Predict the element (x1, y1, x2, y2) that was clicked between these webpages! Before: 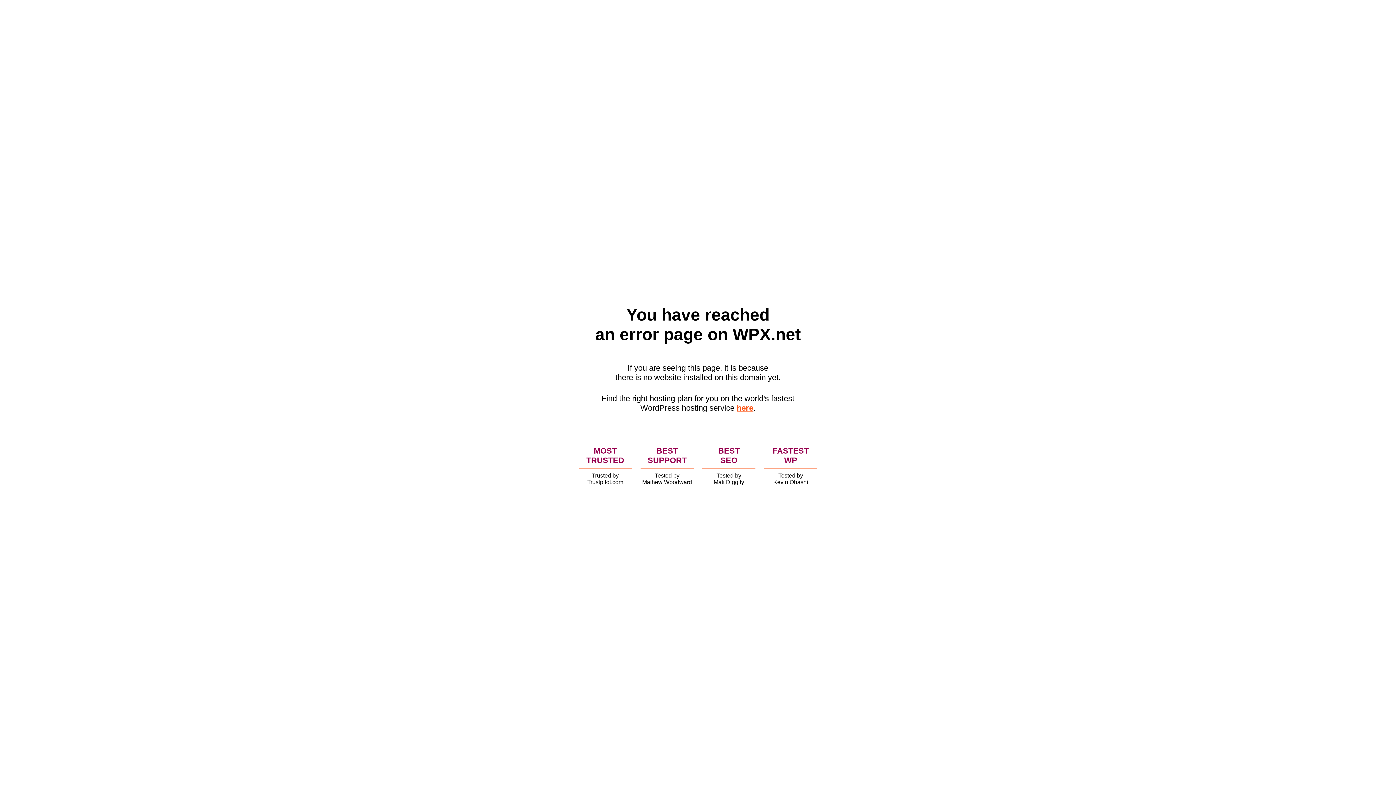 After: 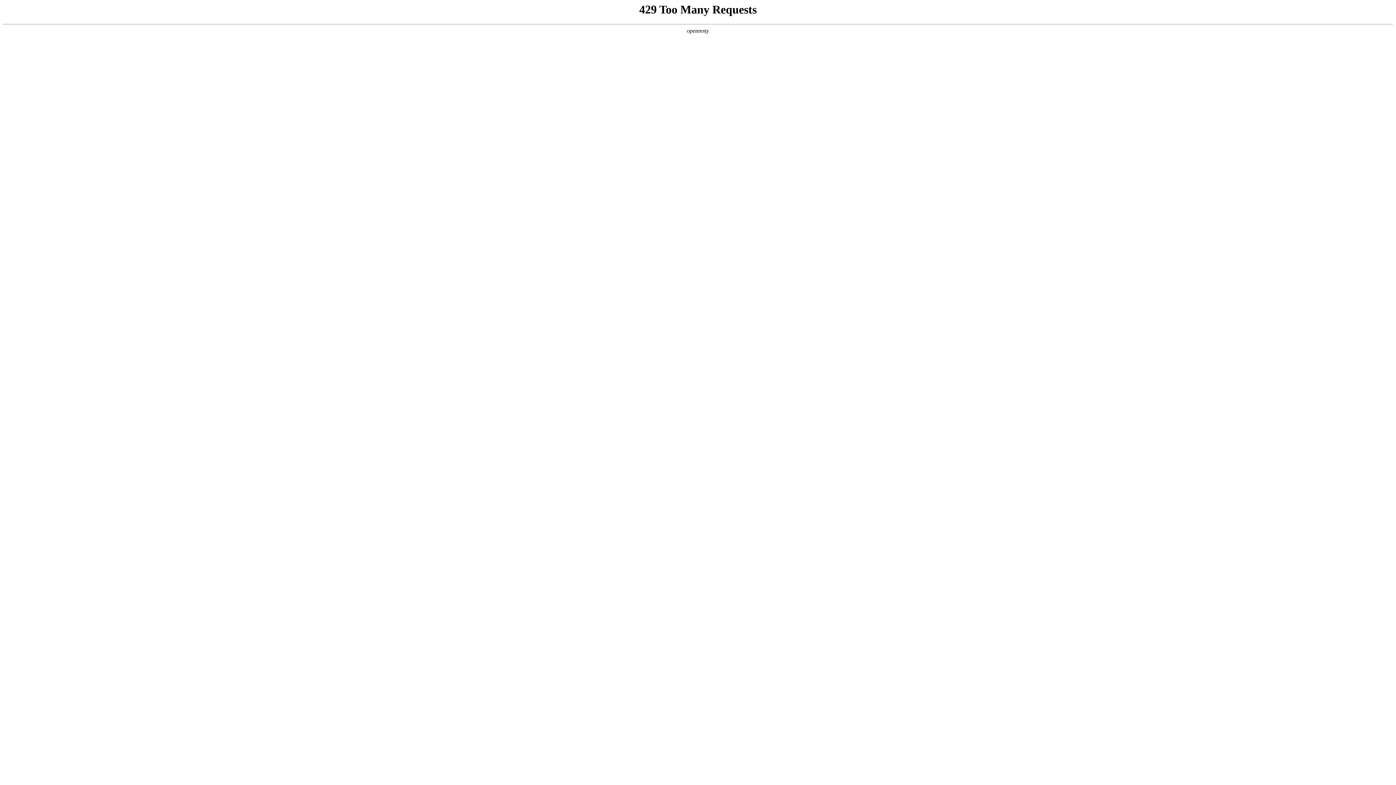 Action: bbox: (736, 403, 753, 412) label: here